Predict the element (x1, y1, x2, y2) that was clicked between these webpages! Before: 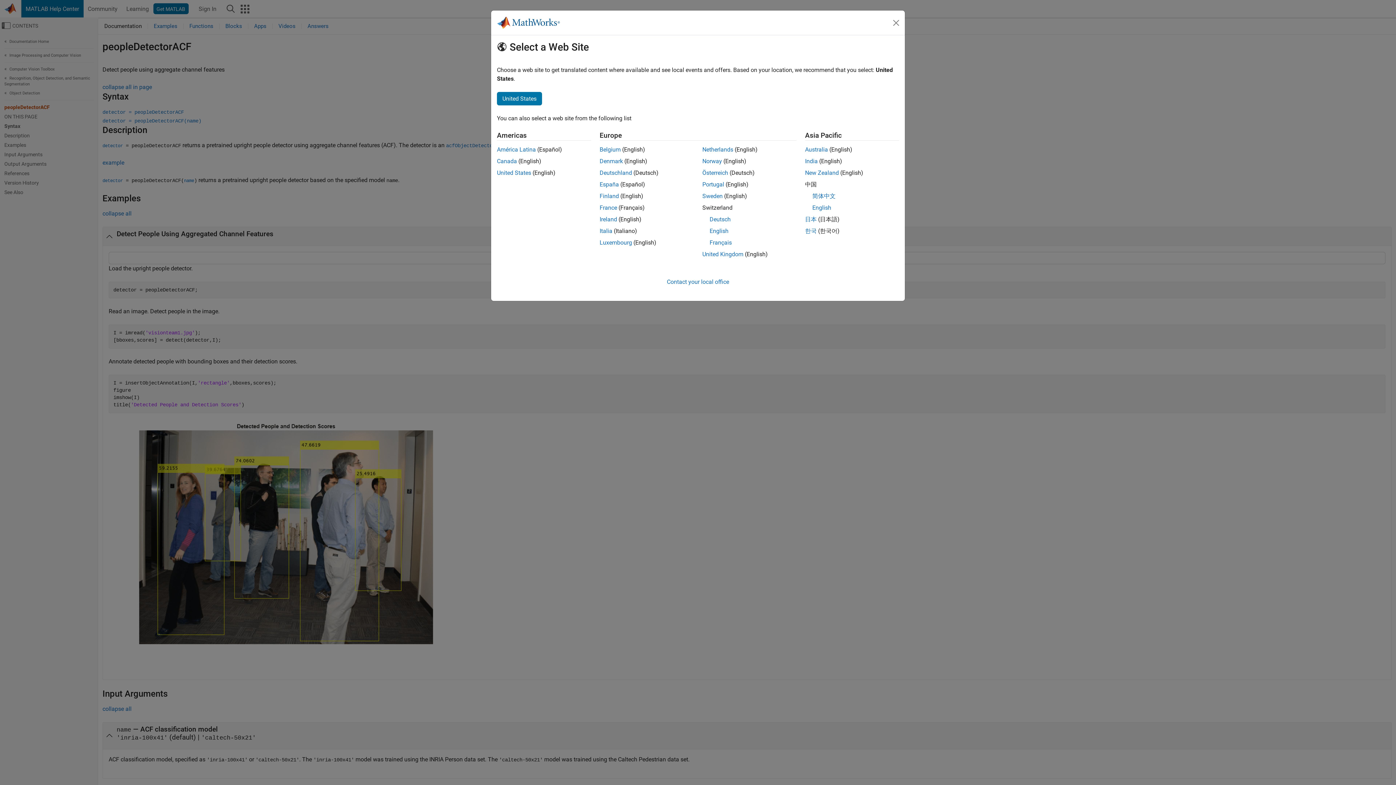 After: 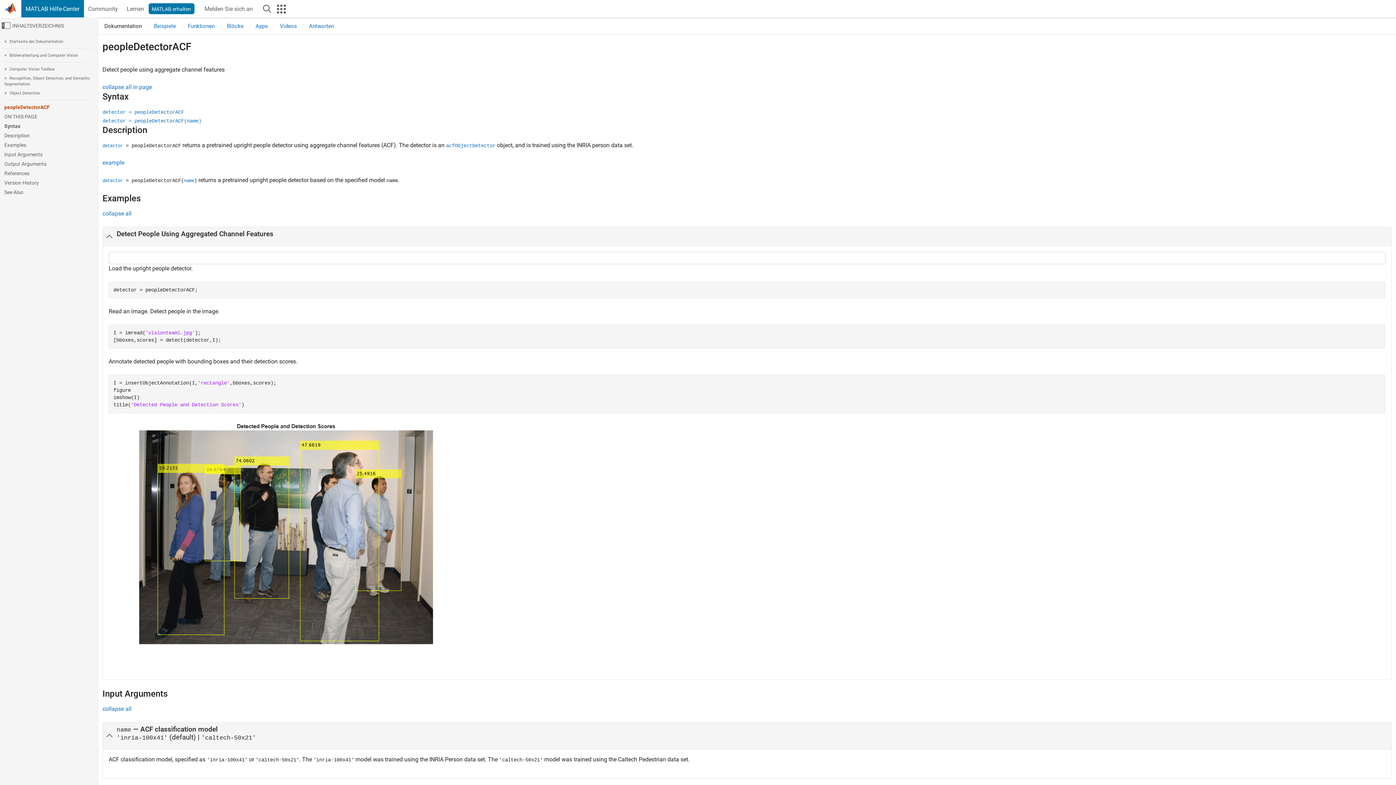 Action: bbox: (599, 169, 632, 176) label: Deutschland